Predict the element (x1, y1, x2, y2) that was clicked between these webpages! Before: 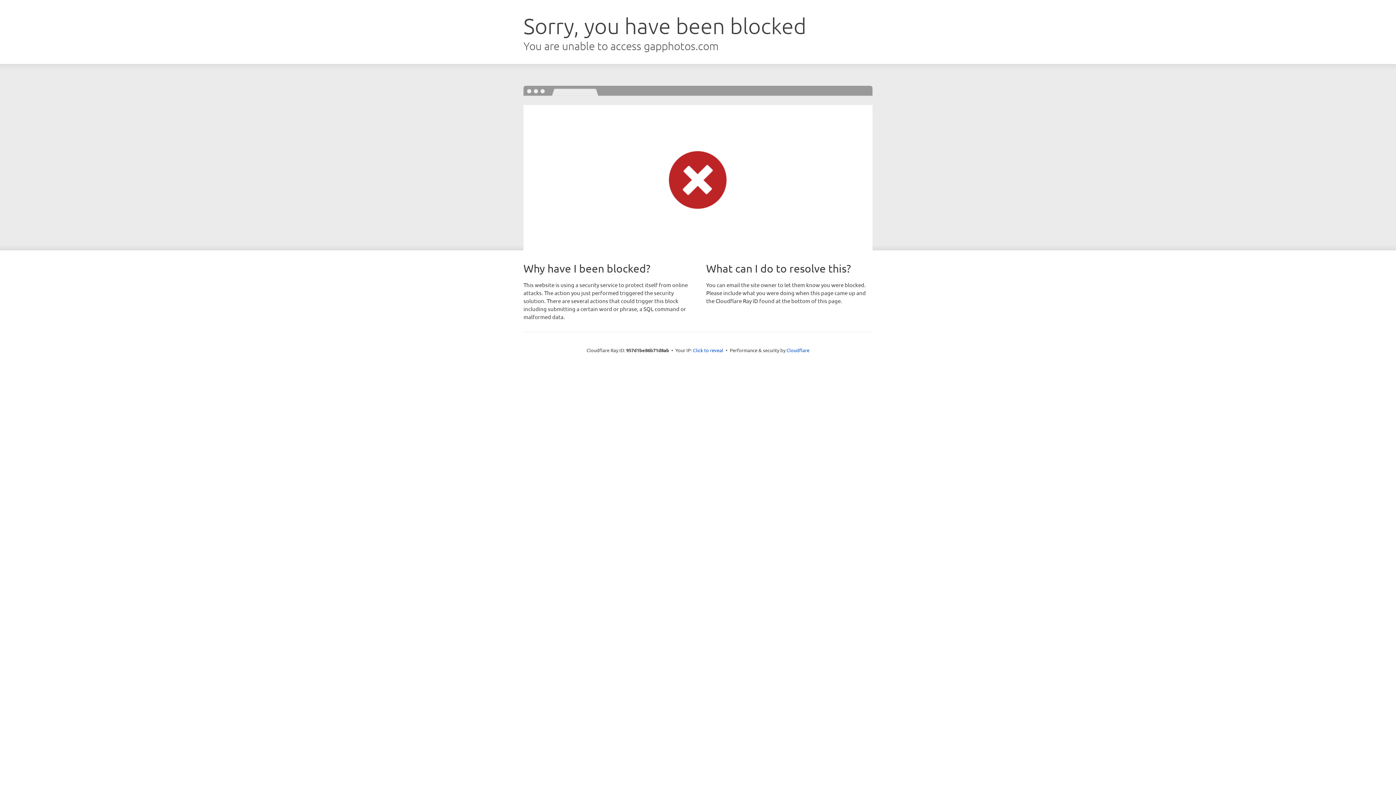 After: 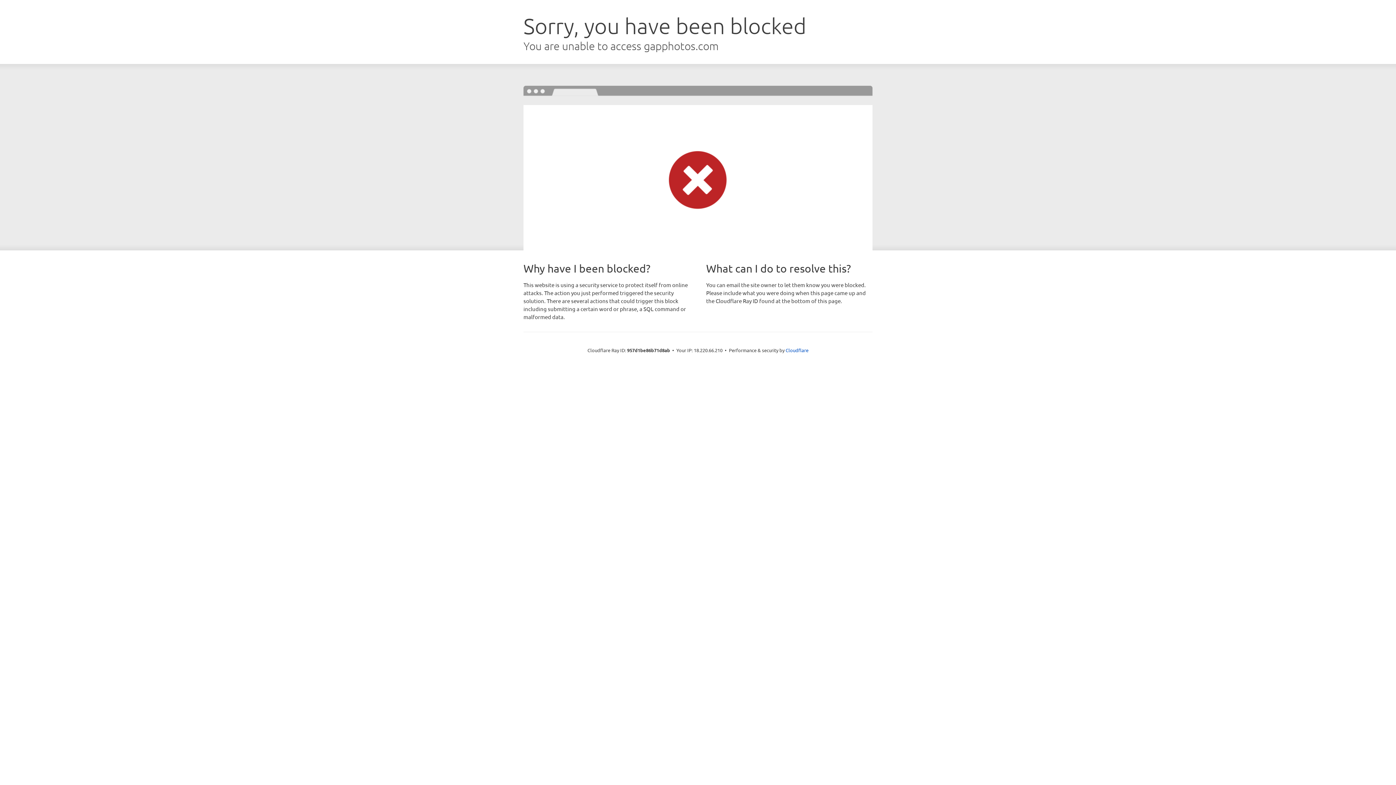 Action: label: Click to reveal bbox: (693, 346, 723, 353)